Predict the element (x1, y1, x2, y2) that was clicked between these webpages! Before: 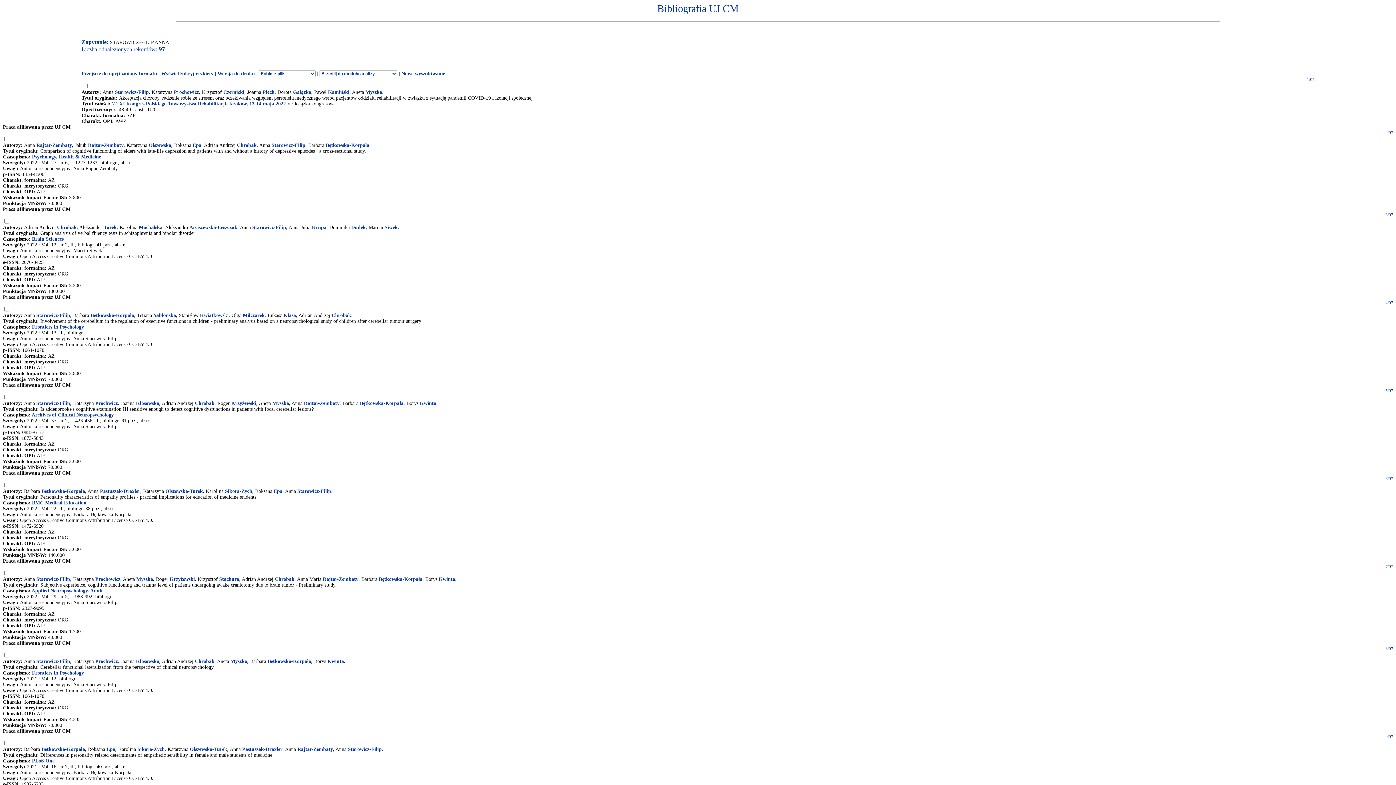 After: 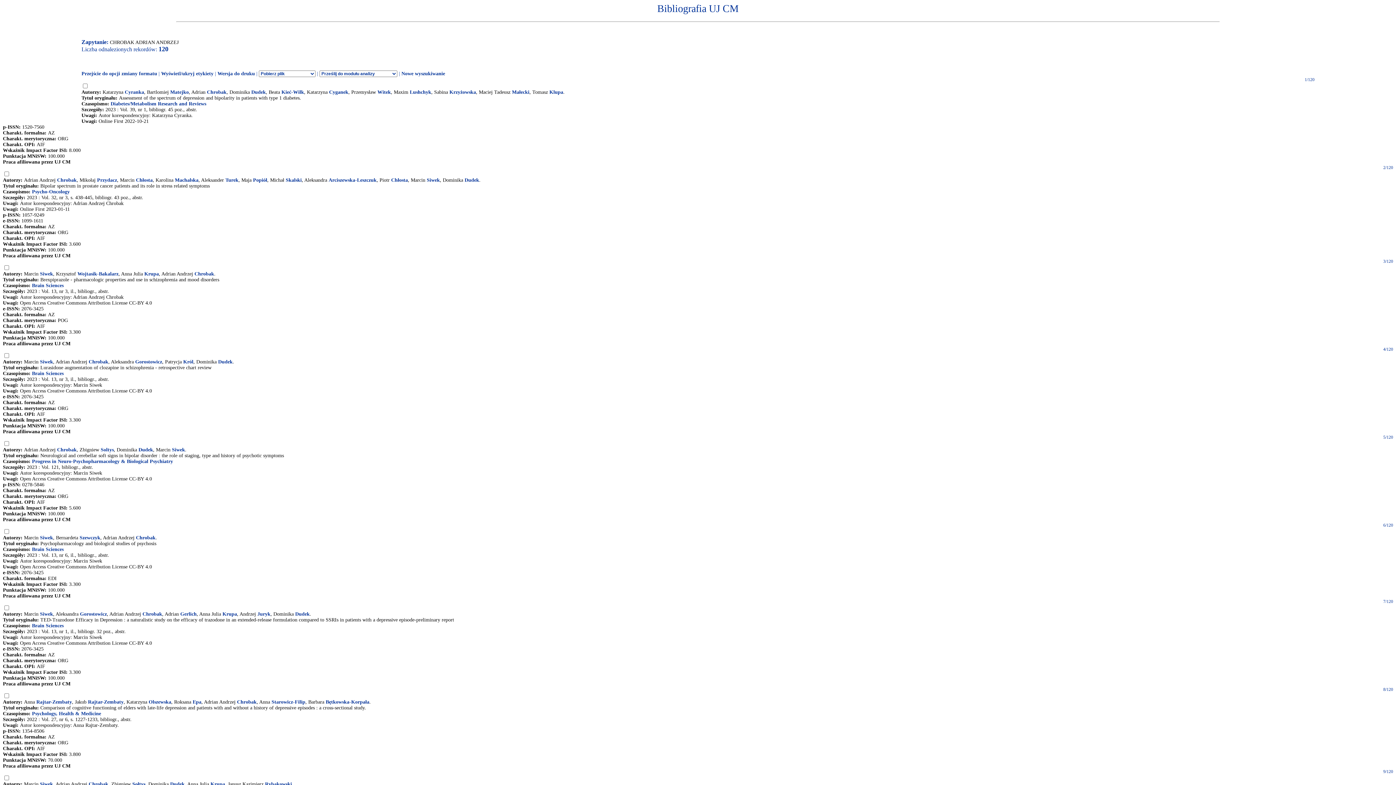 Action: label: Chrobak bbox: (237, 142, 256, 147)